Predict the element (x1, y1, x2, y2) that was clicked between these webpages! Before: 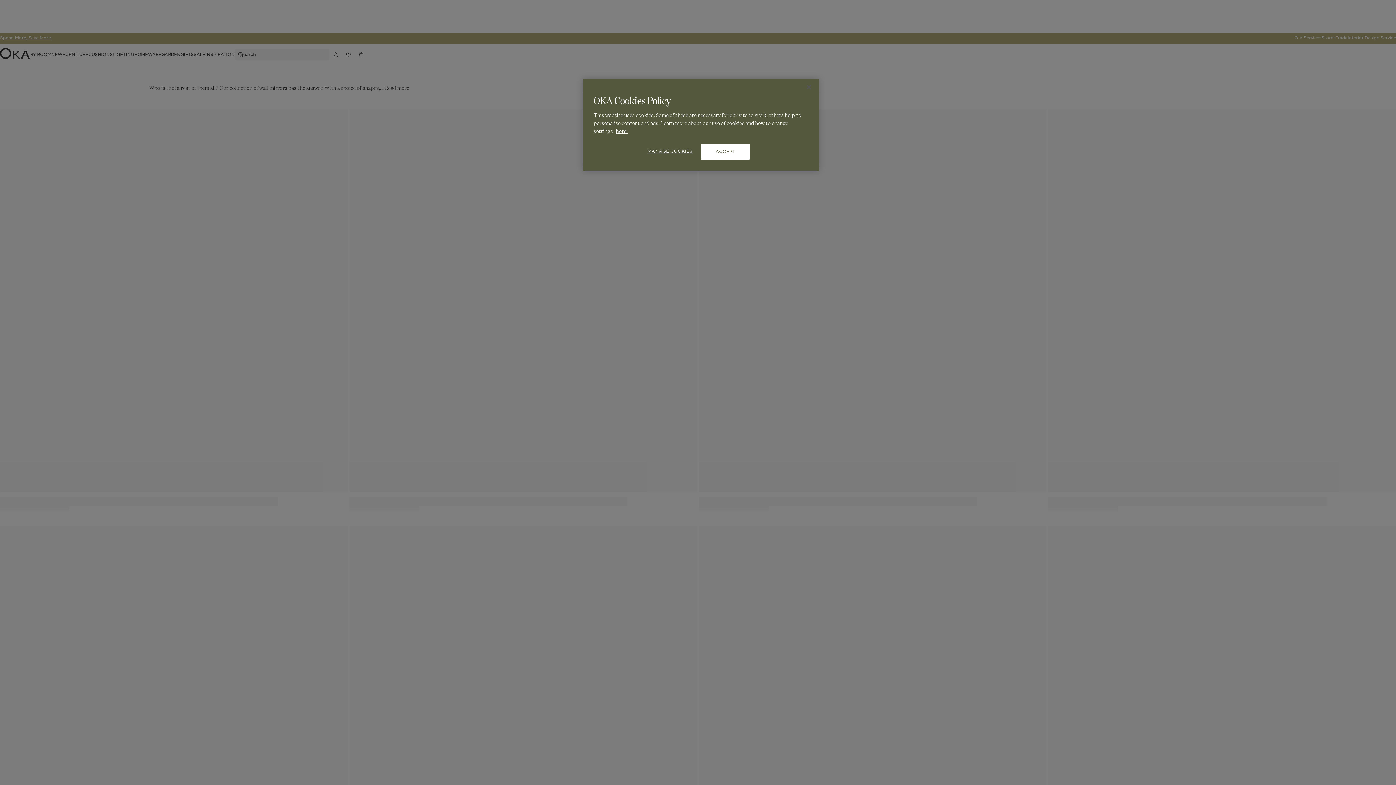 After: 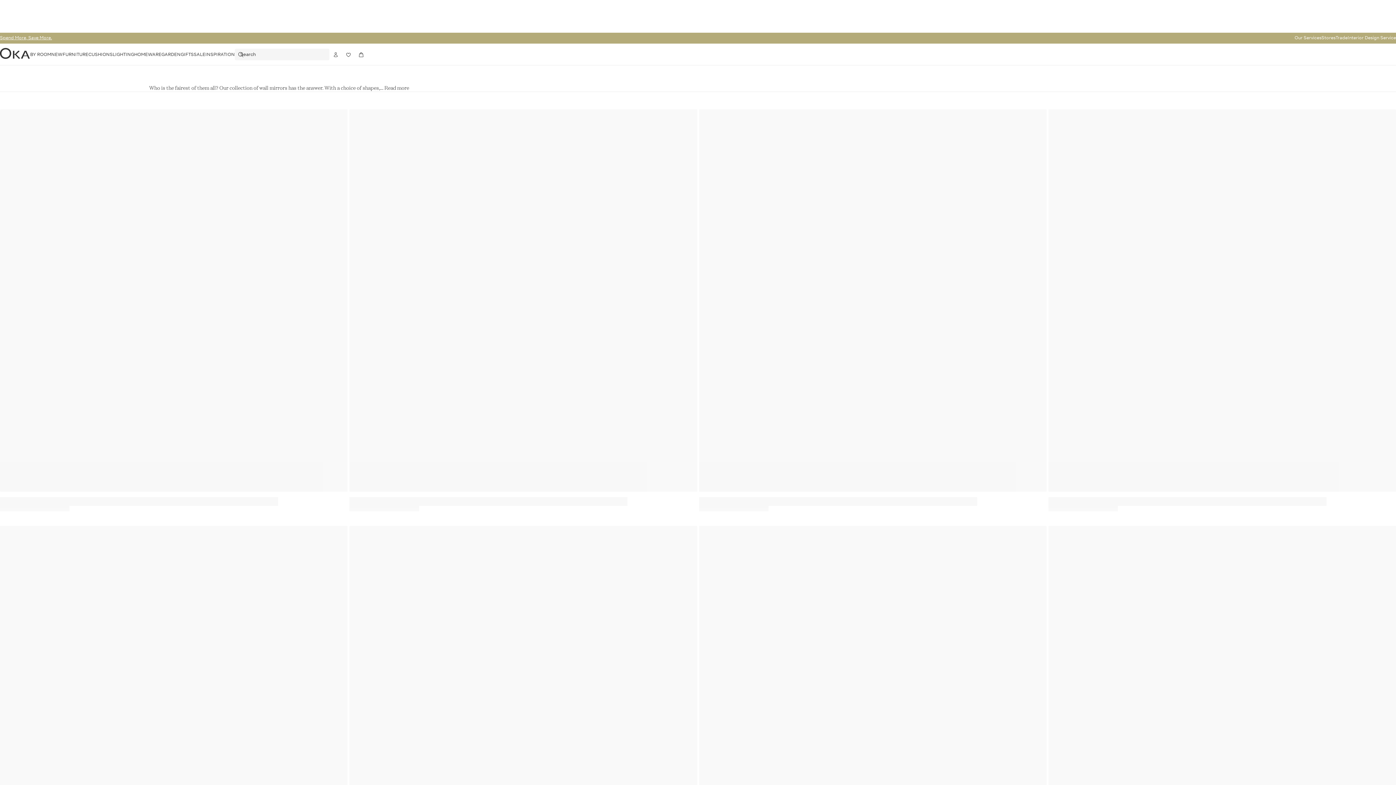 Action: bbox: (801, 79, 817, 95) label: Close